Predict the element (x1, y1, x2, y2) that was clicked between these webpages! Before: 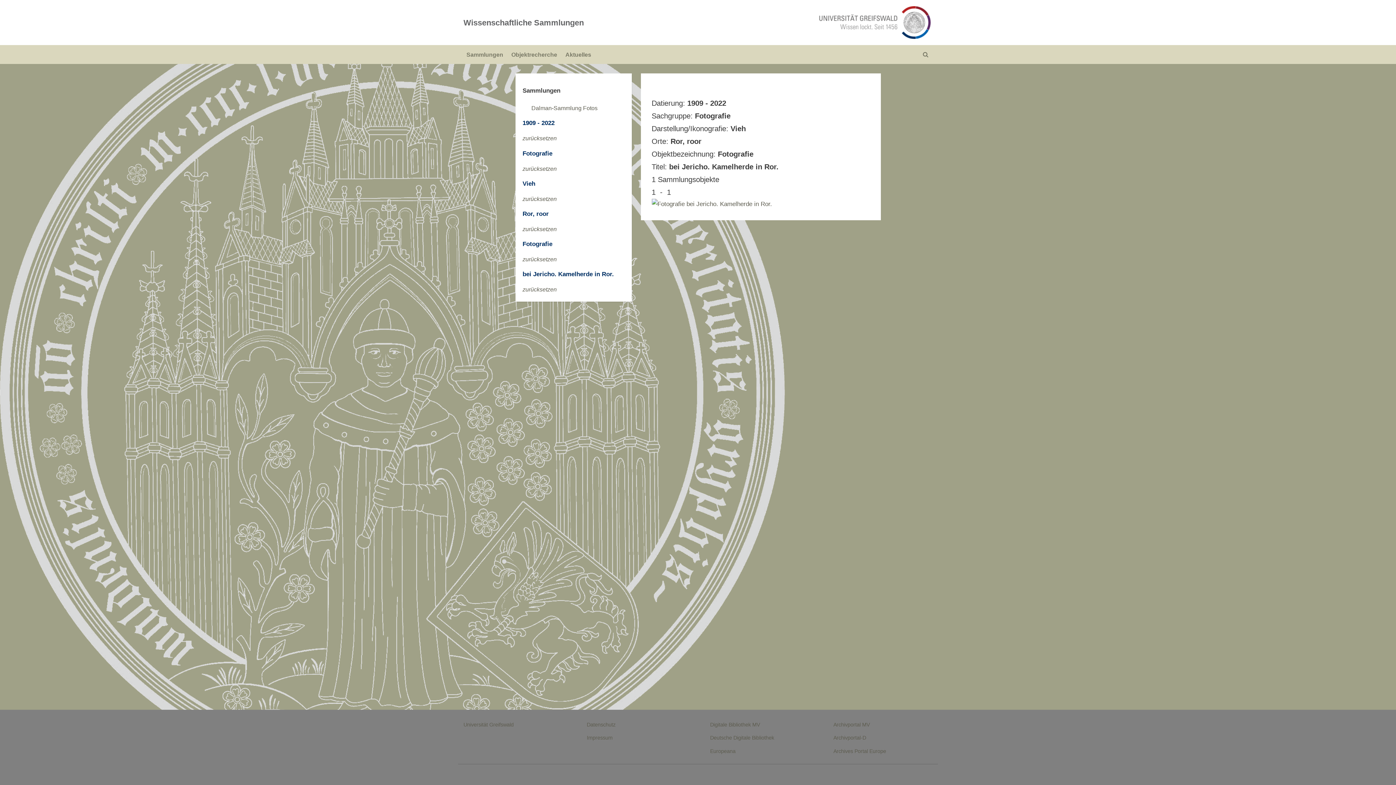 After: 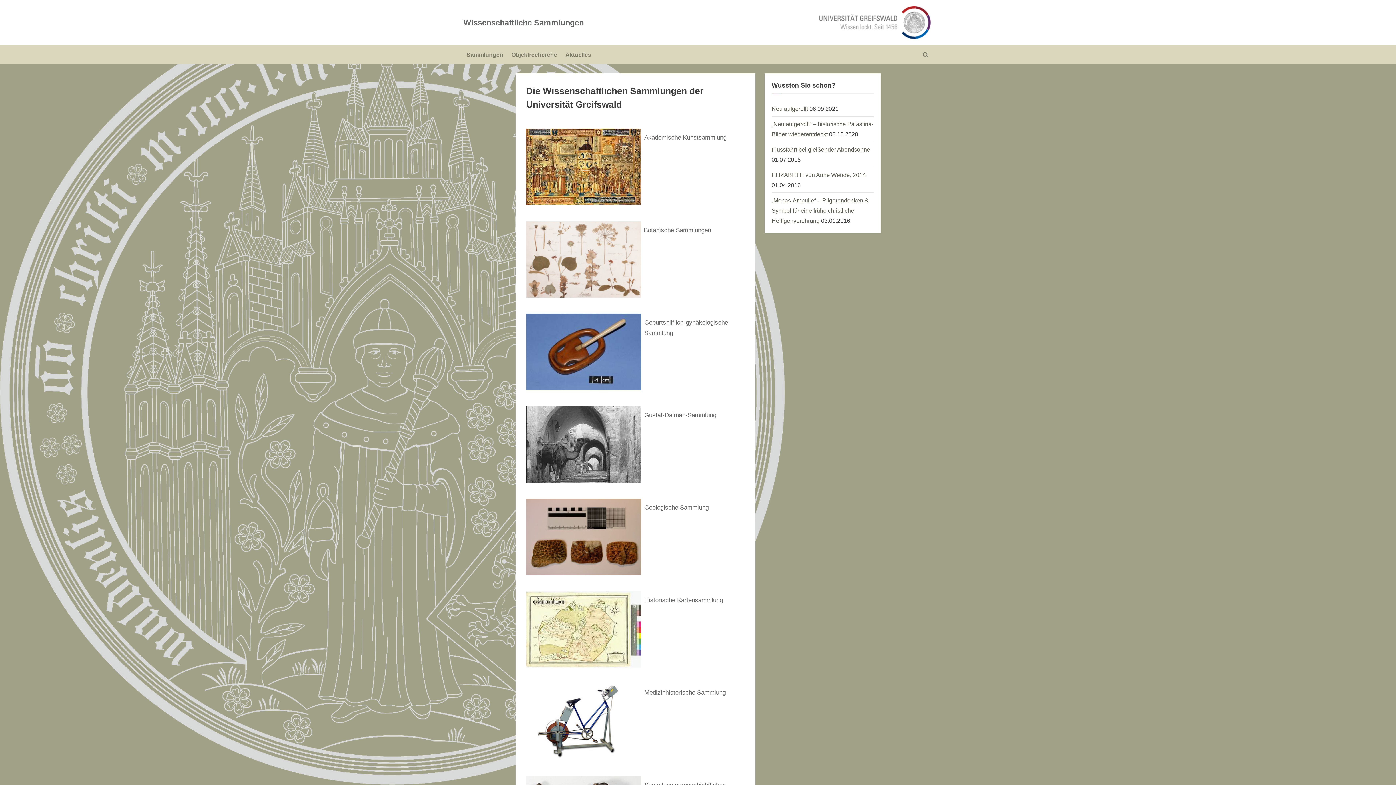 Action: label: Wissenschaftliche Sammlungen bbox: (463, 18, 584, 27)